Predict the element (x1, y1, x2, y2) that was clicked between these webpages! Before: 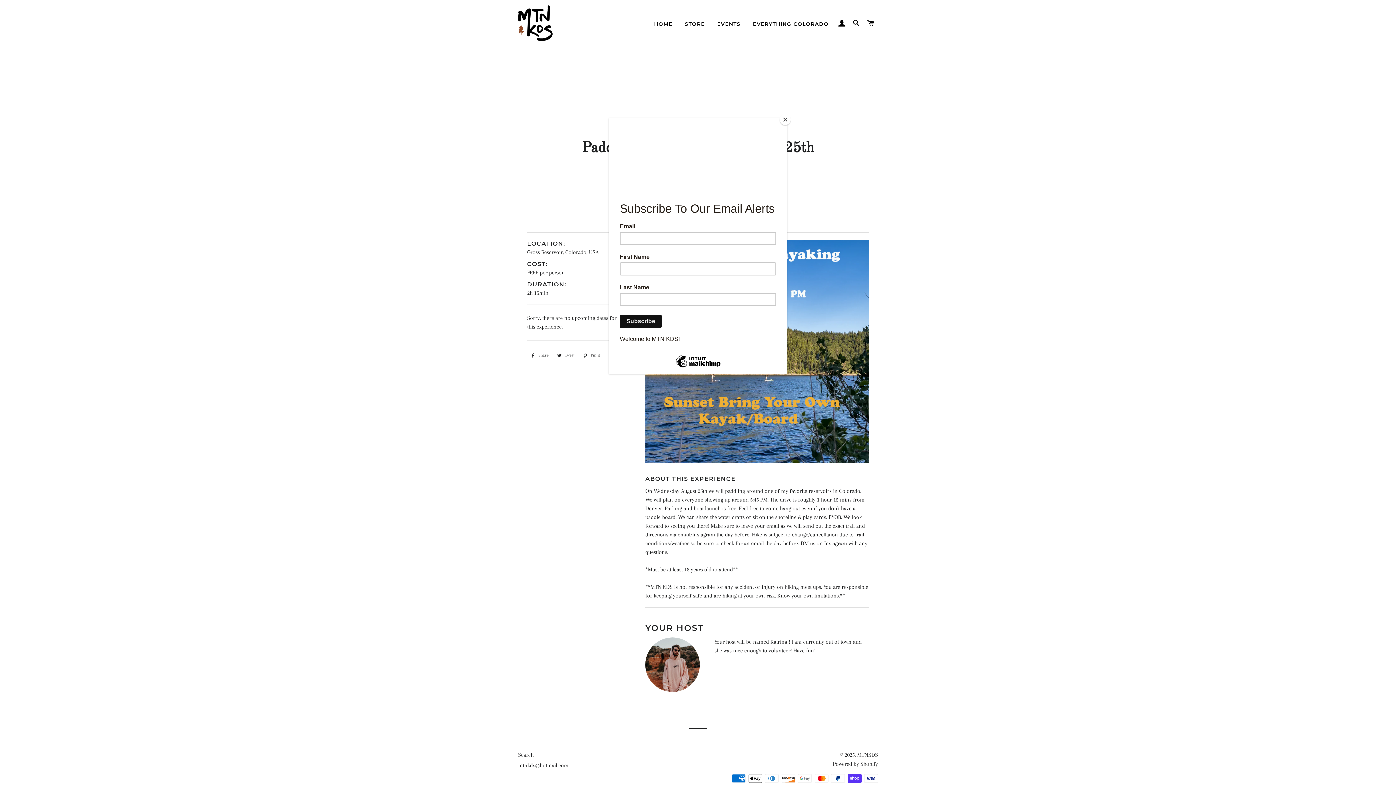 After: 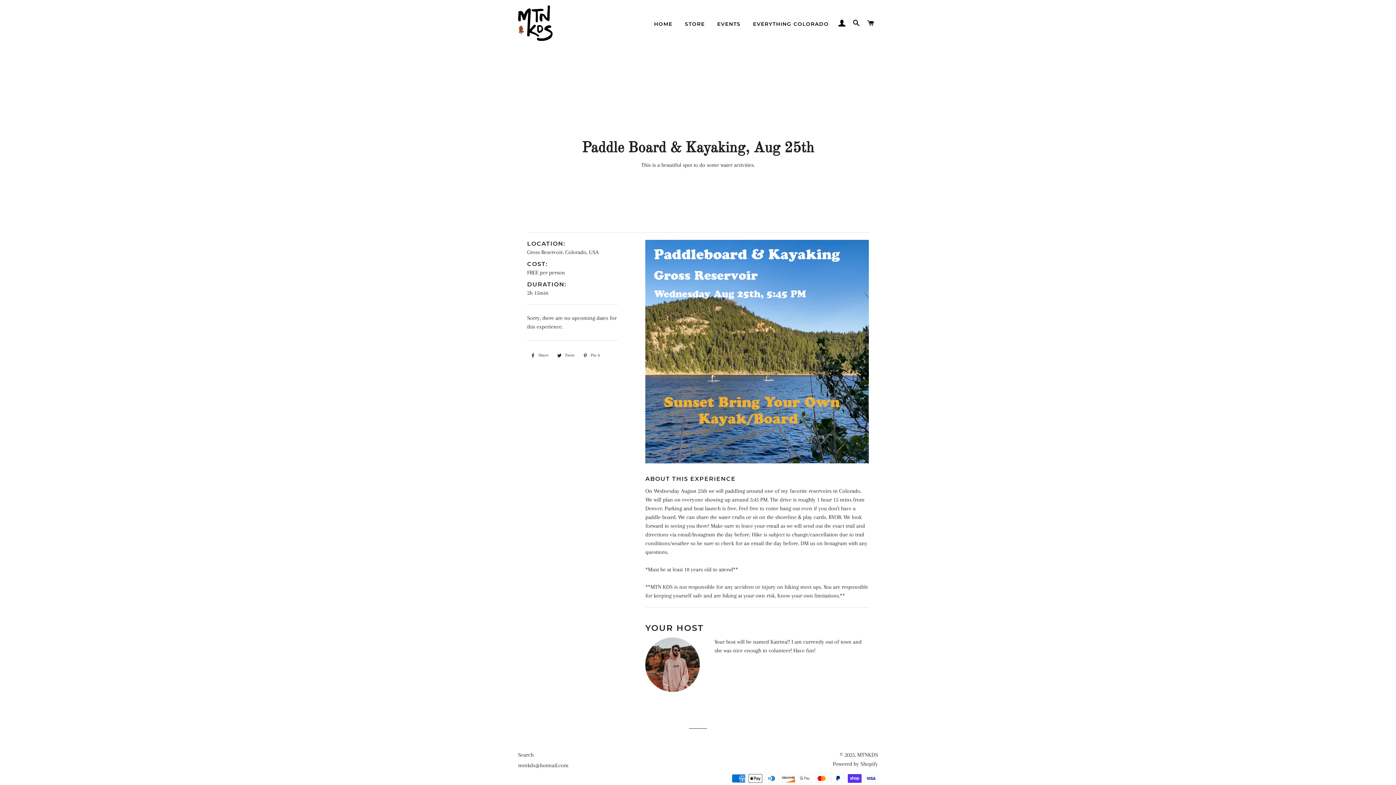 Action: bbox: (780, 114, 790, 125) label: Close